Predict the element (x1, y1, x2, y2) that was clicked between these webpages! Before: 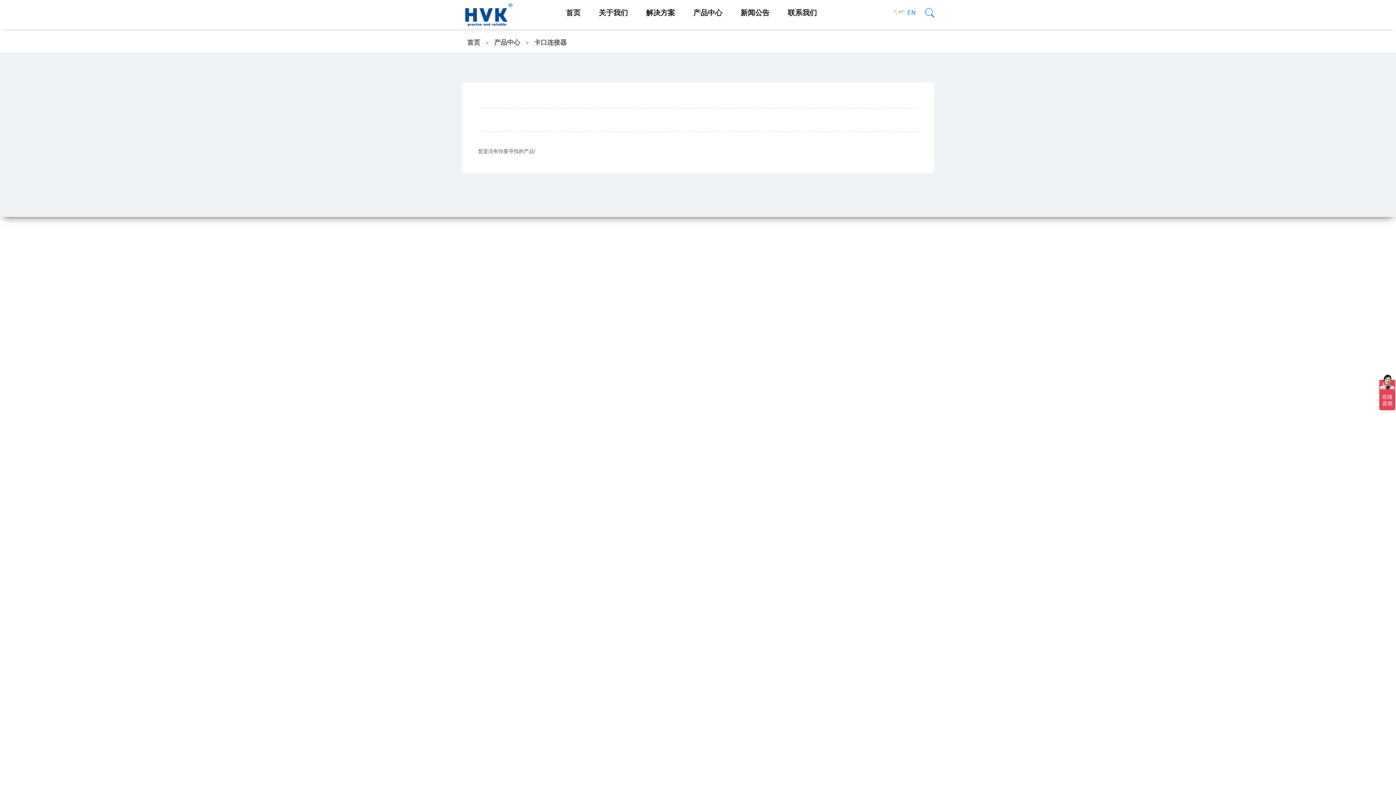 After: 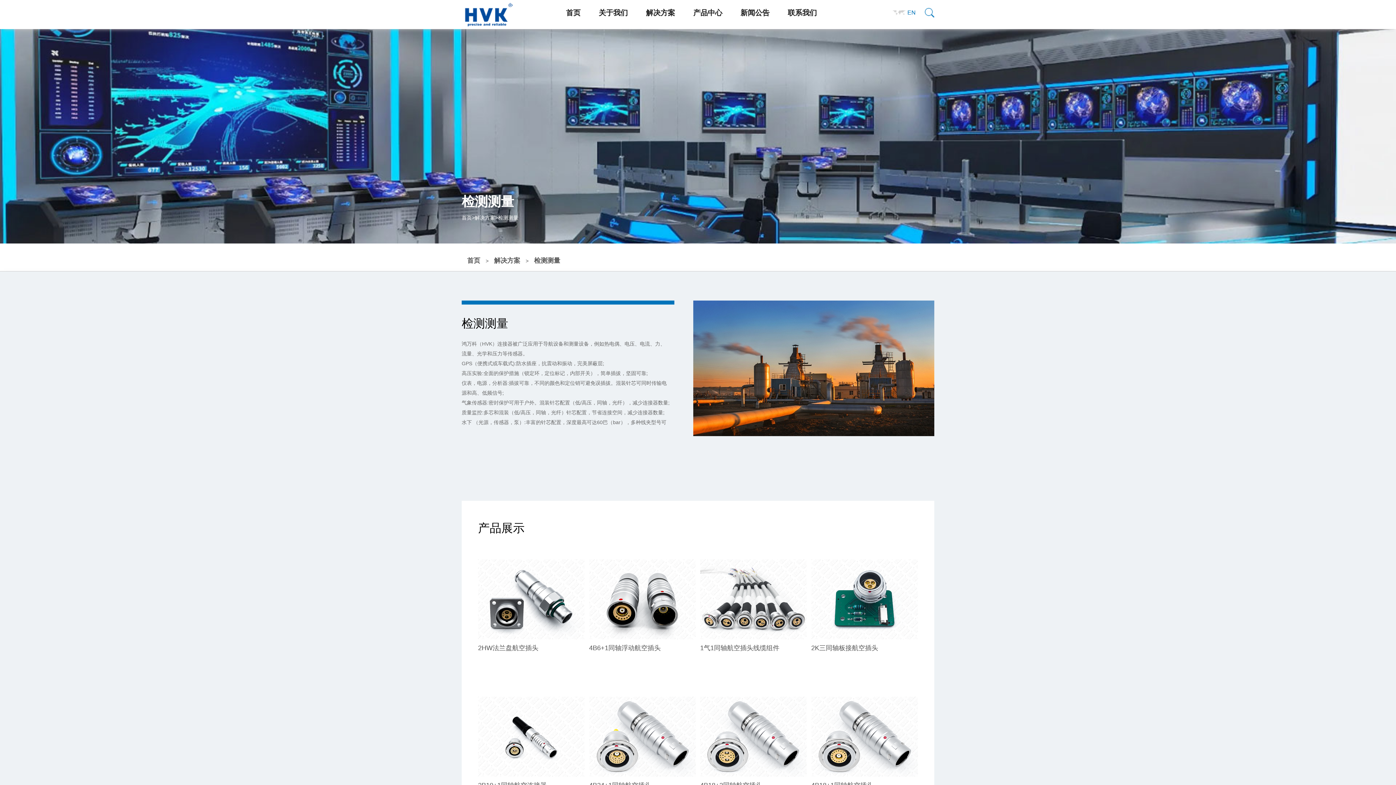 Action: bbox: (616, 654, 640, 661) label: 检测测量